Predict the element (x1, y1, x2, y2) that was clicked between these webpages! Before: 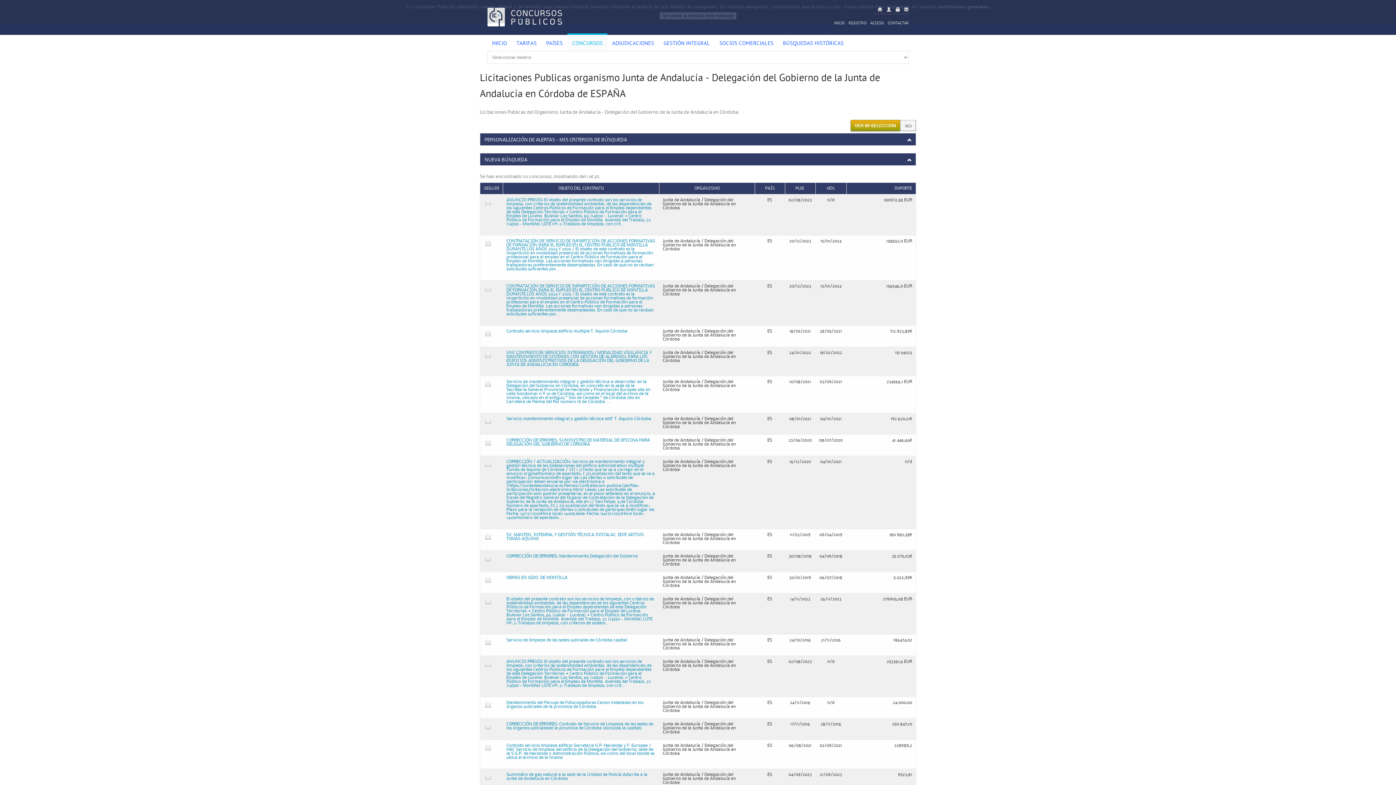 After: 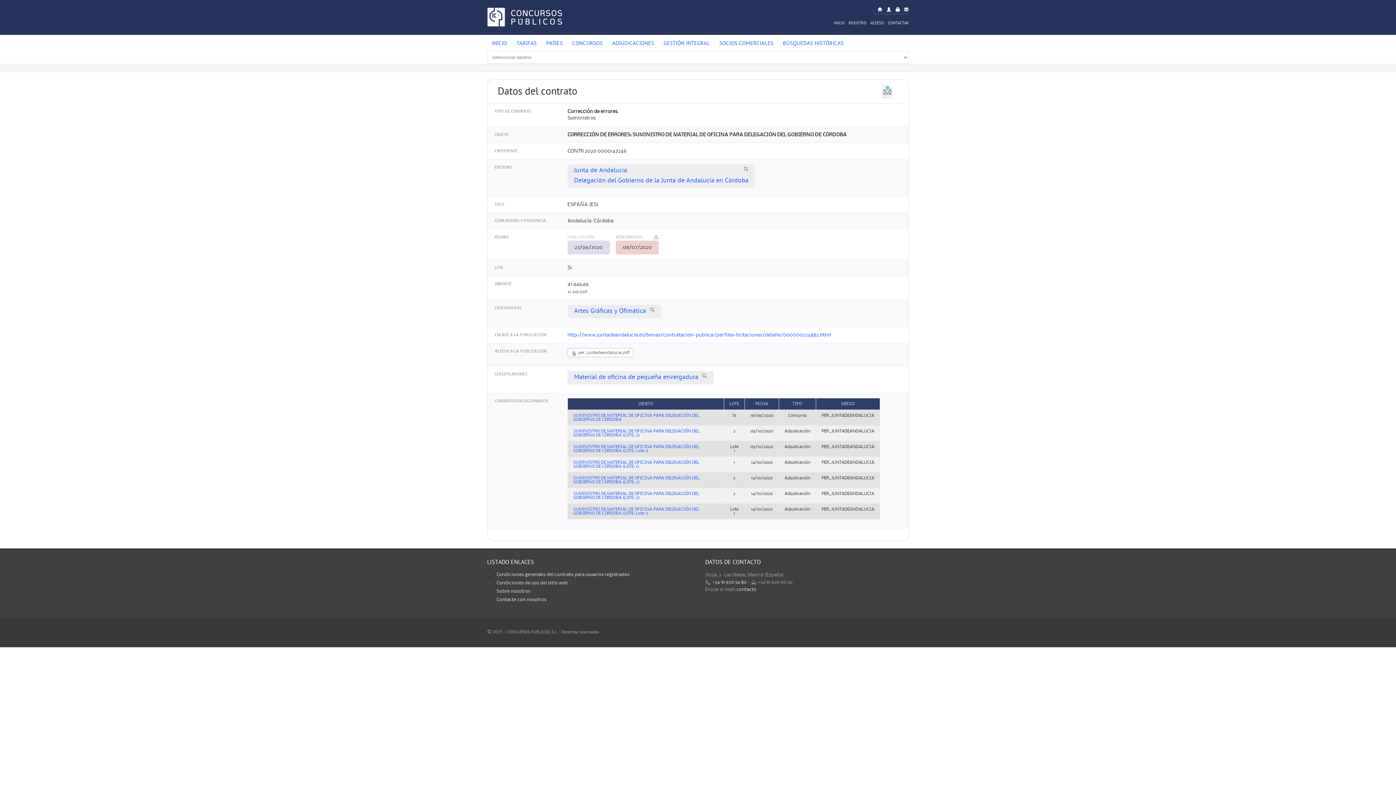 Action: bbox: (506, 438, 650, 446) label: CORRECCIÓN DE ERRORES: SUMINISTRO DE MATERIAL DE OFICINA PARA DELEGACIÓN DEL GOBIERNO DE CÓRDOBA